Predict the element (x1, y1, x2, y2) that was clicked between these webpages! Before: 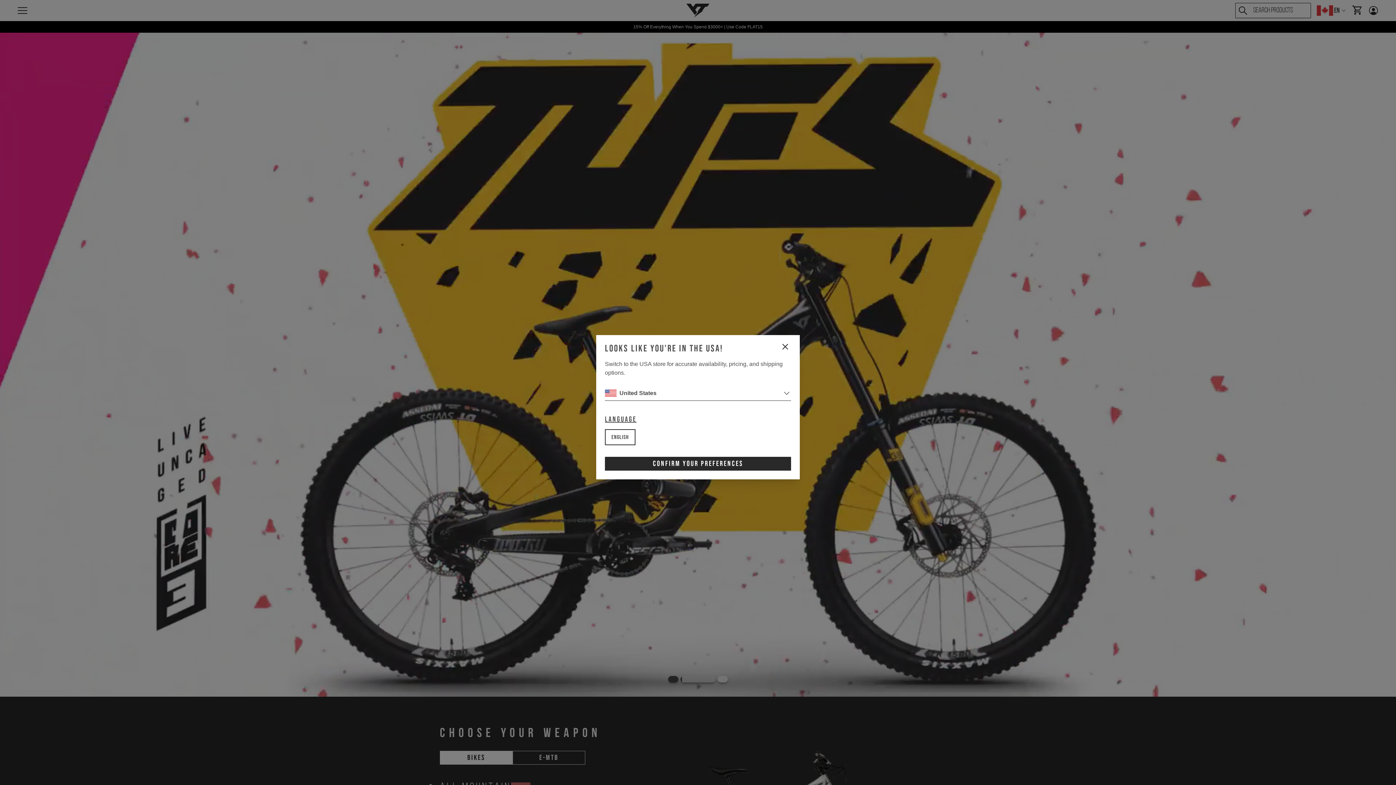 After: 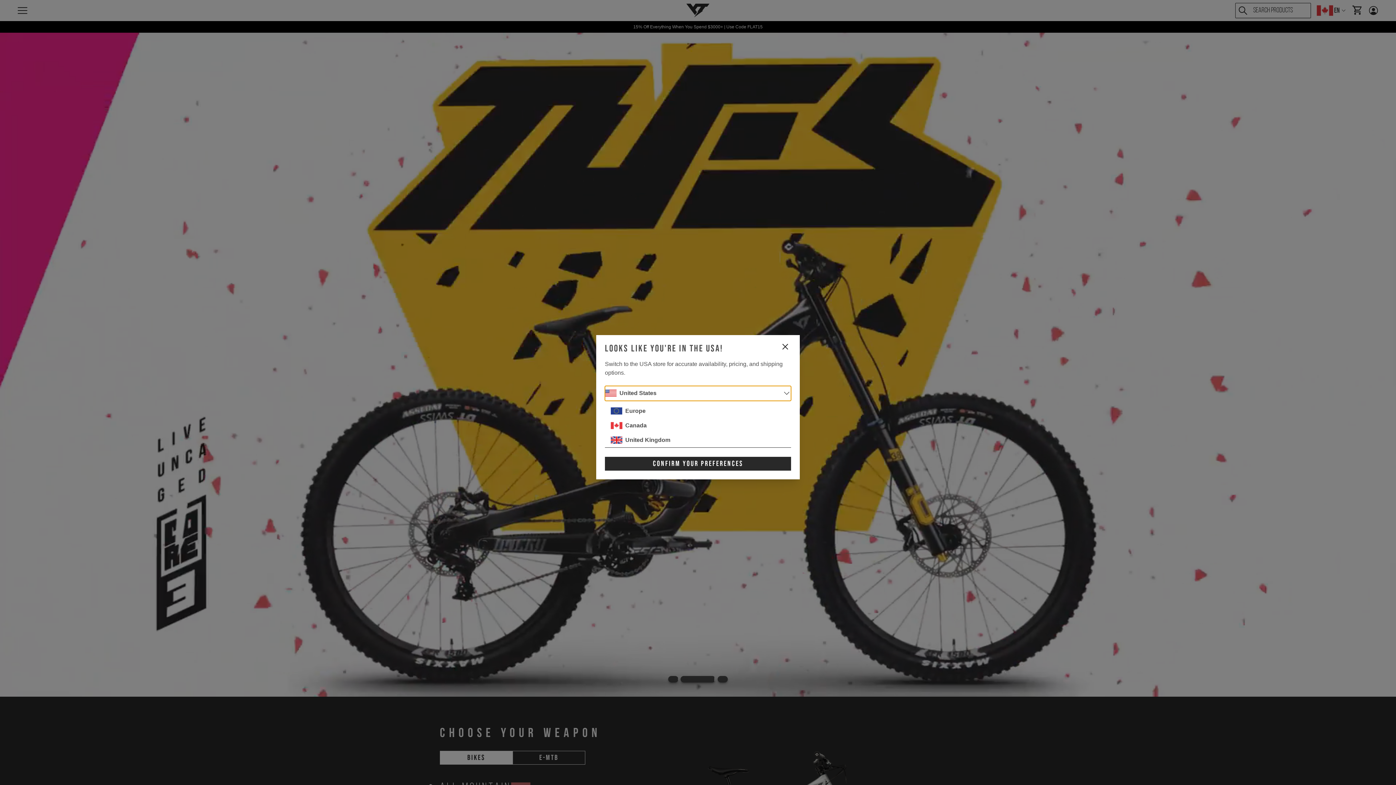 Action: label: United States bbox: (609, 401, 786, 415)